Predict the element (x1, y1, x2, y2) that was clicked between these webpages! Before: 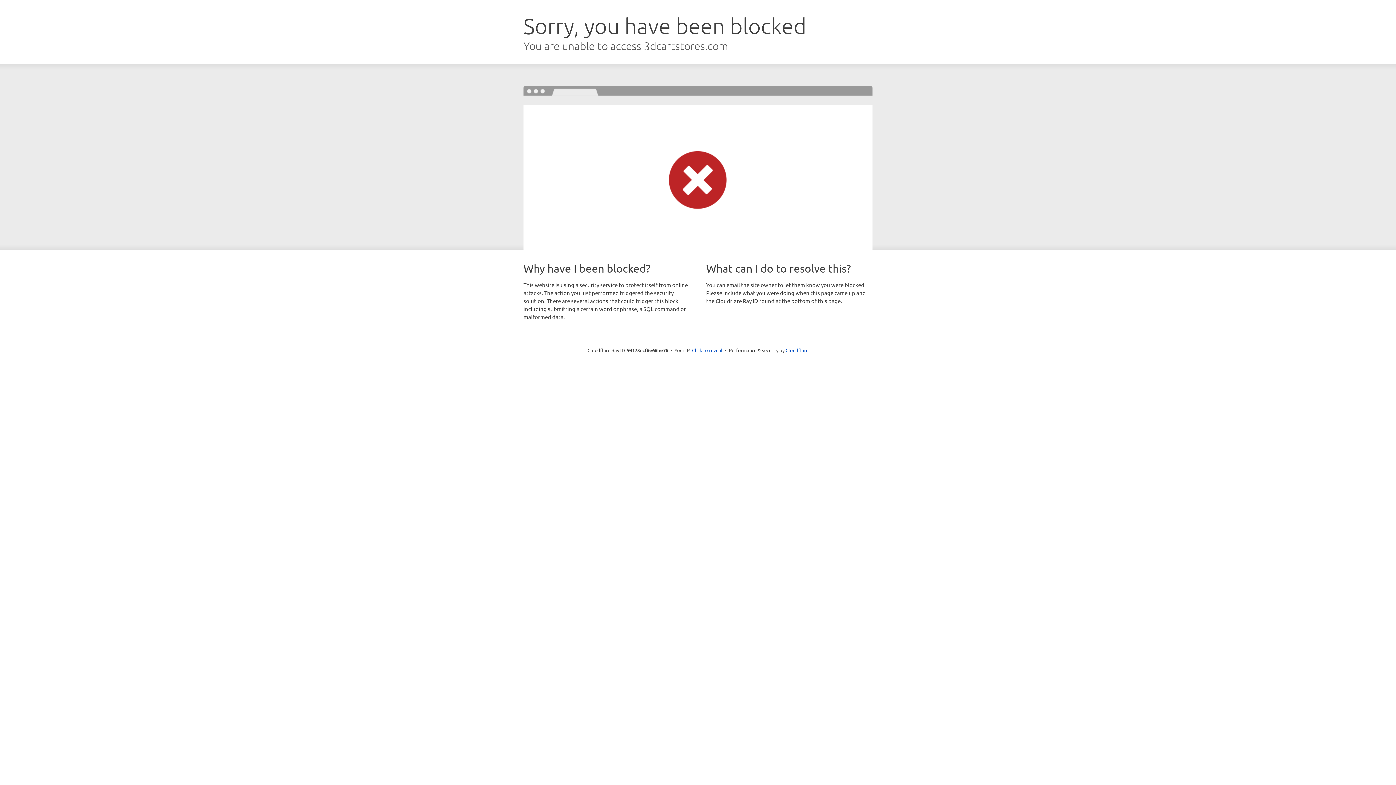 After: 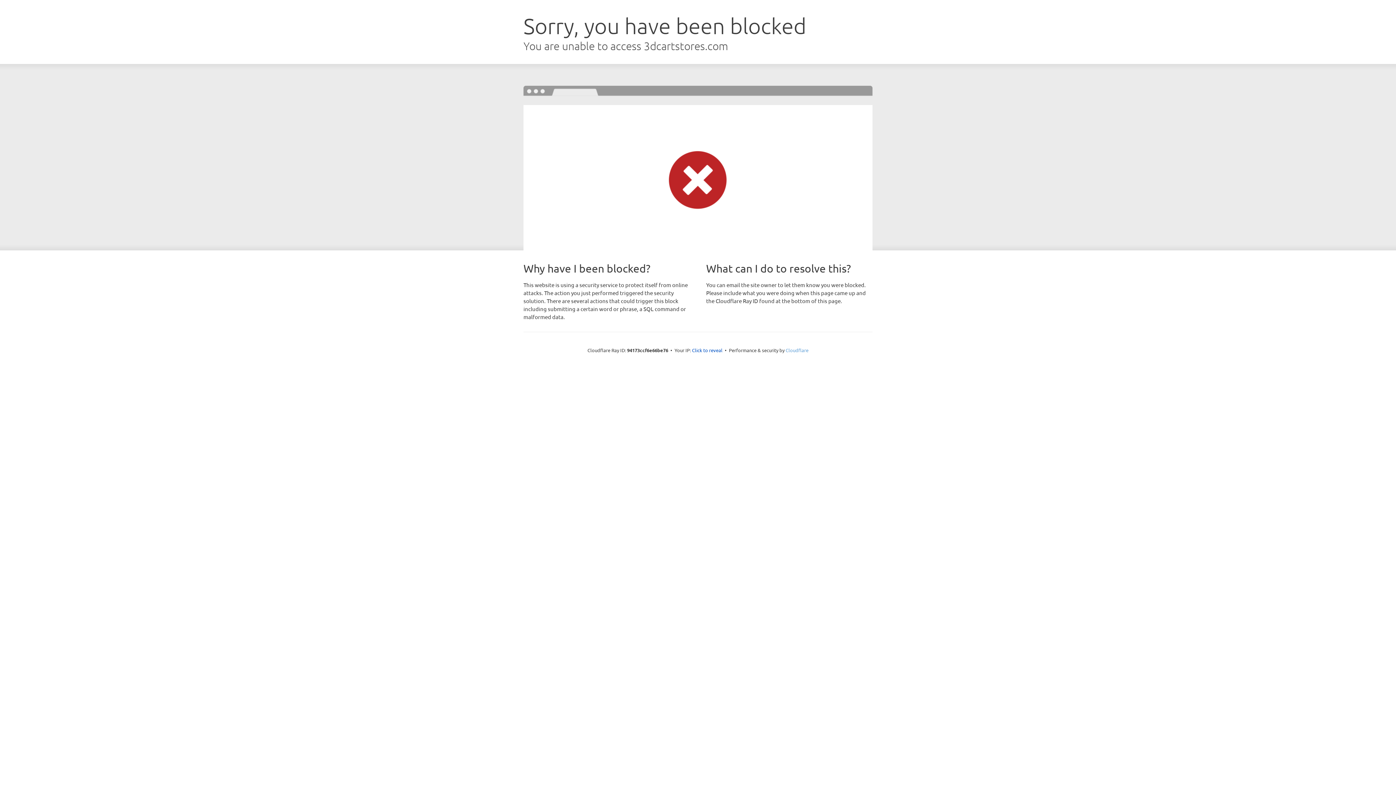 Action: label: Cloudflare bbox: (785, 347, 808, 353)